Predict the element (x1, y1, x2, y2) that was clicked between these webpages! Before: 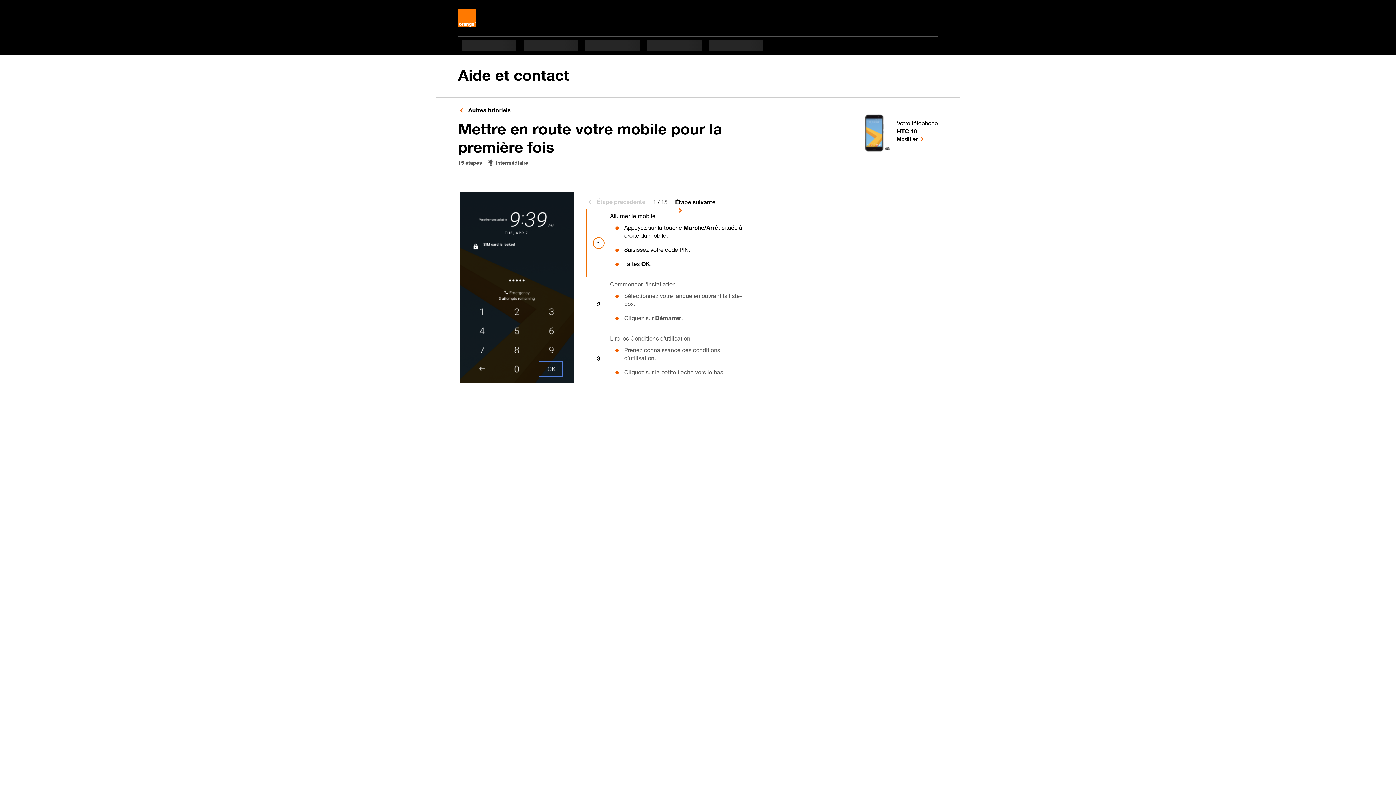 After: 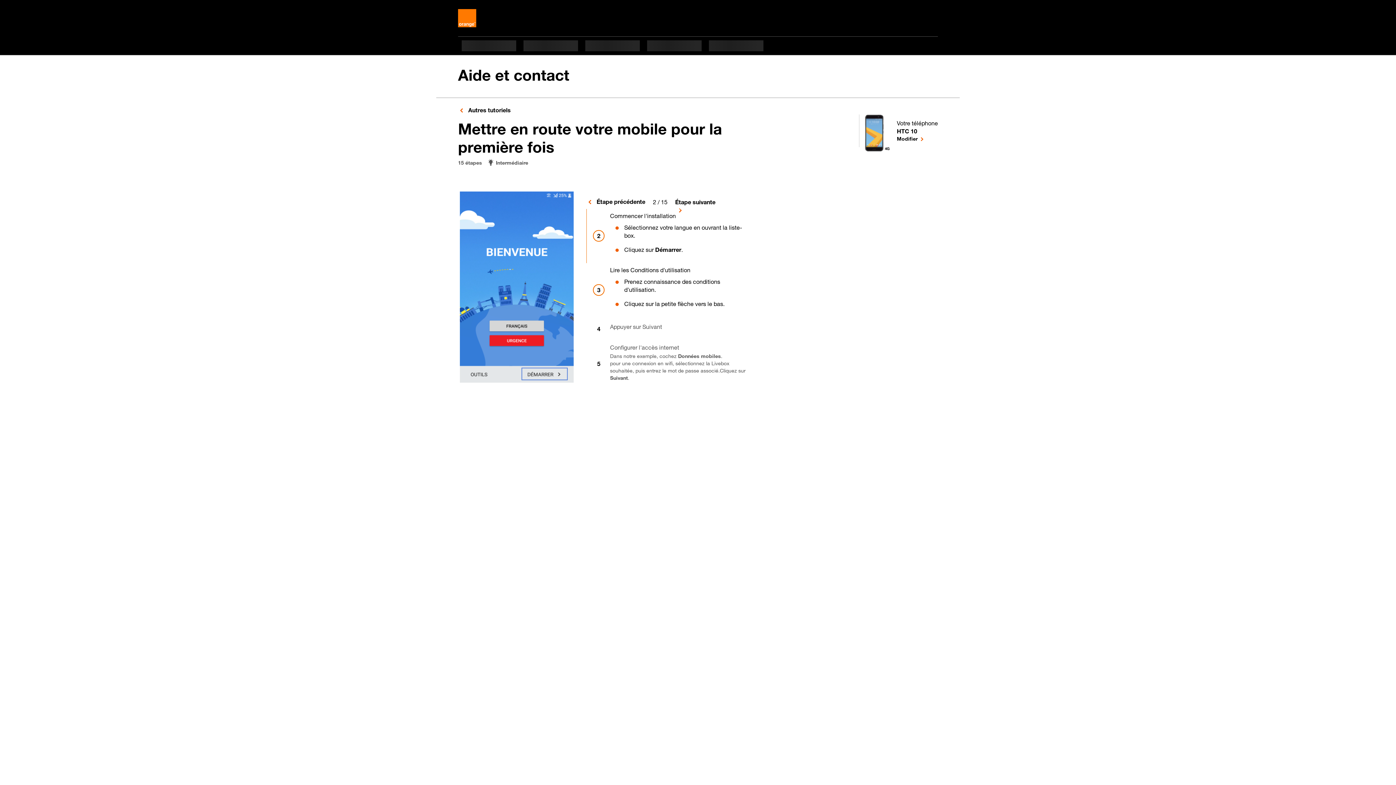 Action: bbox: (587, 277, 809, 331) label: Commencer l'installation
Sélectionnez votre langue en ouvrant la liste-box.
Cliquez sur Démarrer.